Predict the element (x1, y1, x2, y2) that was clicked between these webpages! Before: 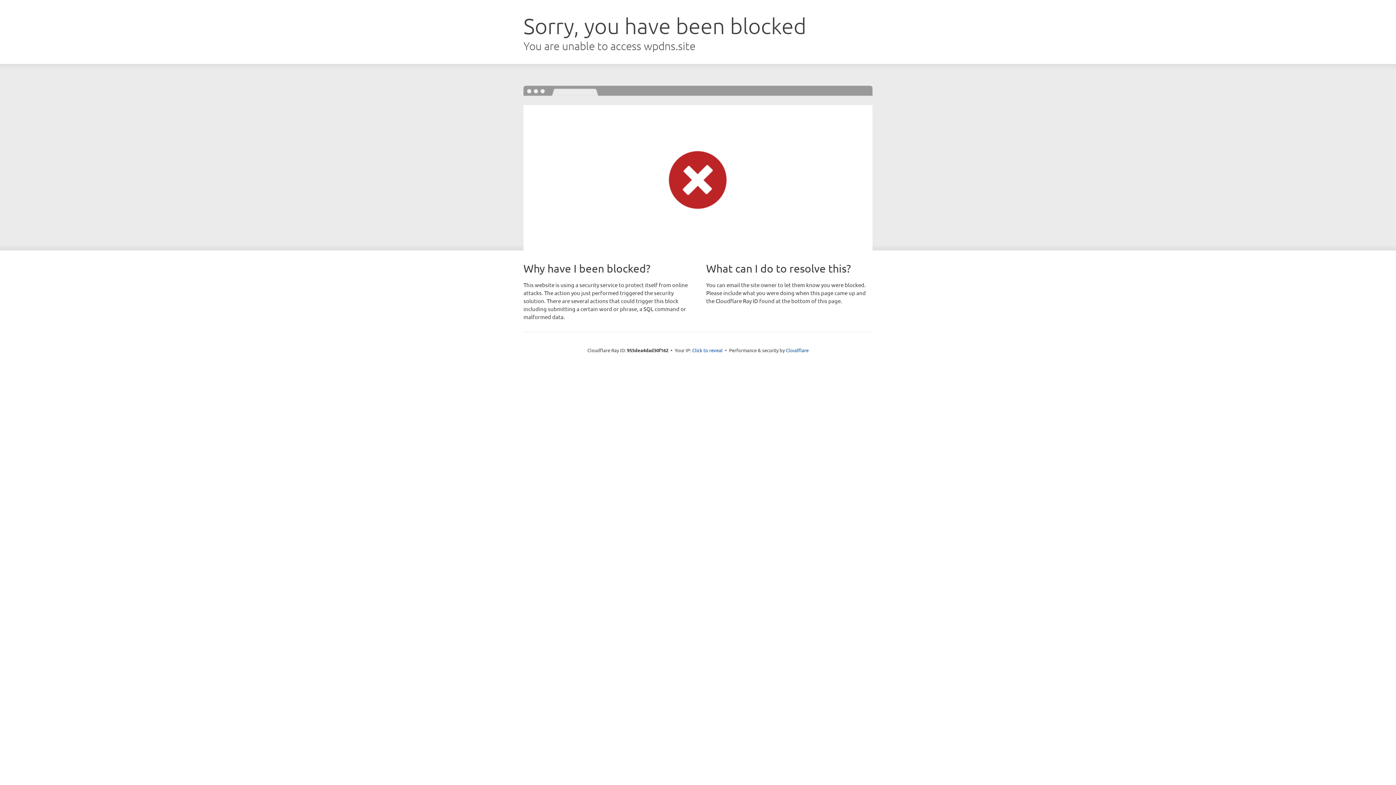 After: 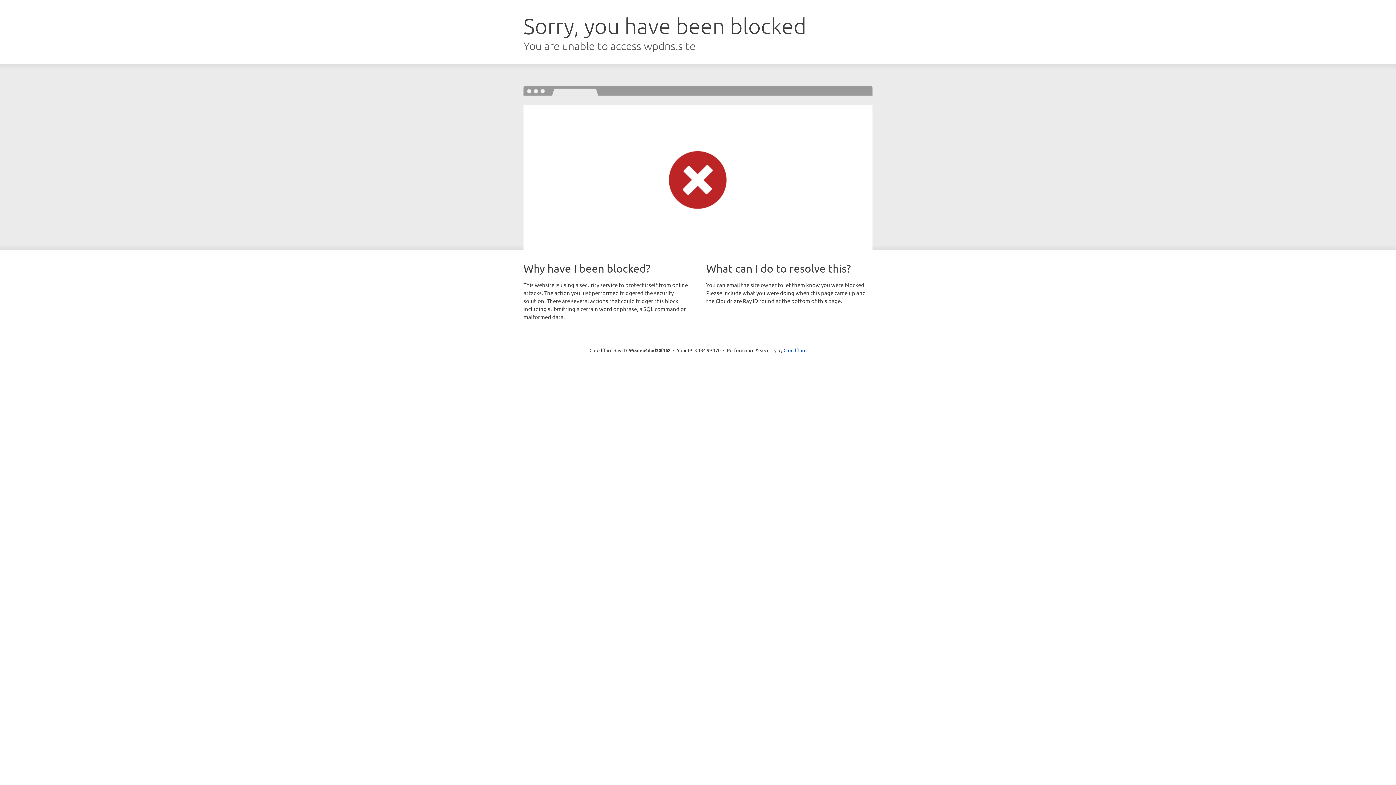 Action: label: Click to reveal bbox: (692, 346, 722, 353)